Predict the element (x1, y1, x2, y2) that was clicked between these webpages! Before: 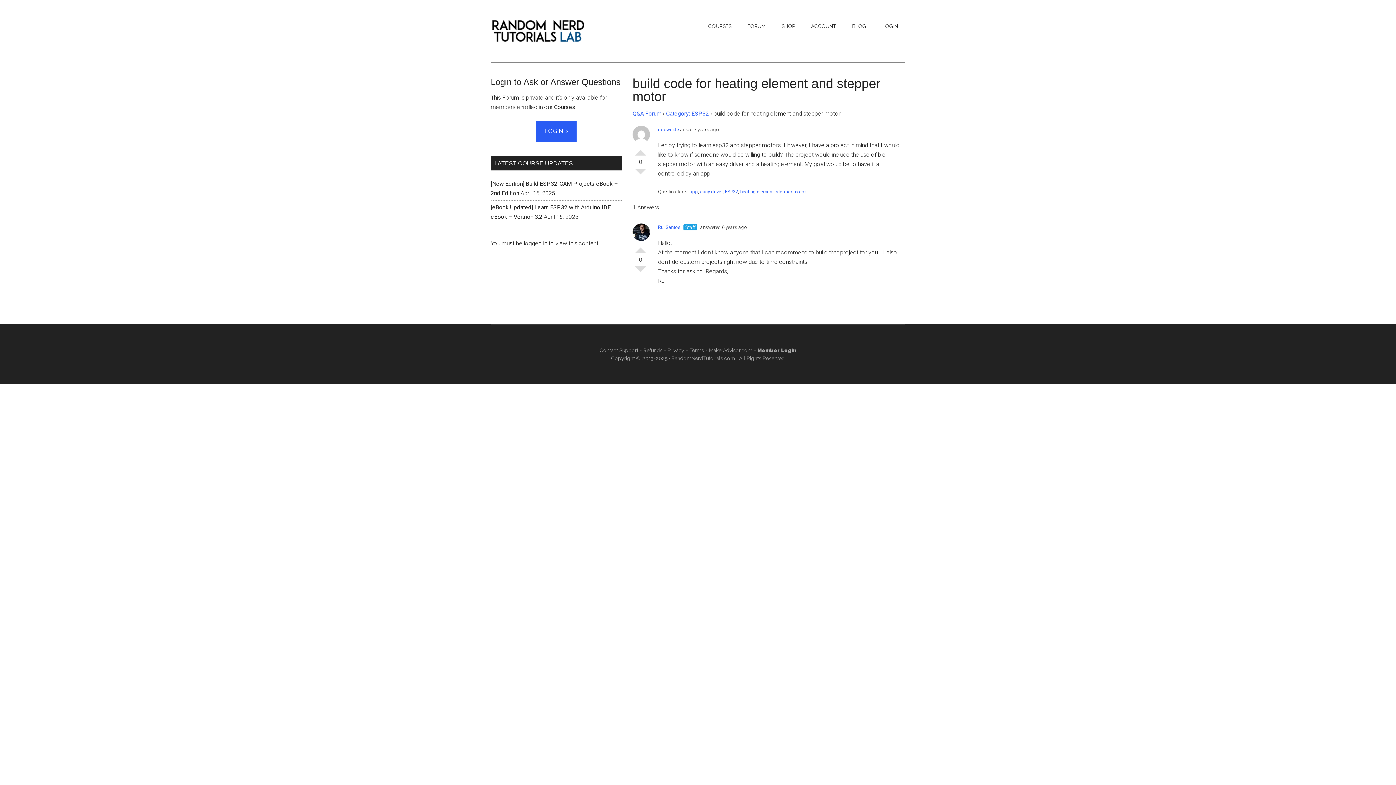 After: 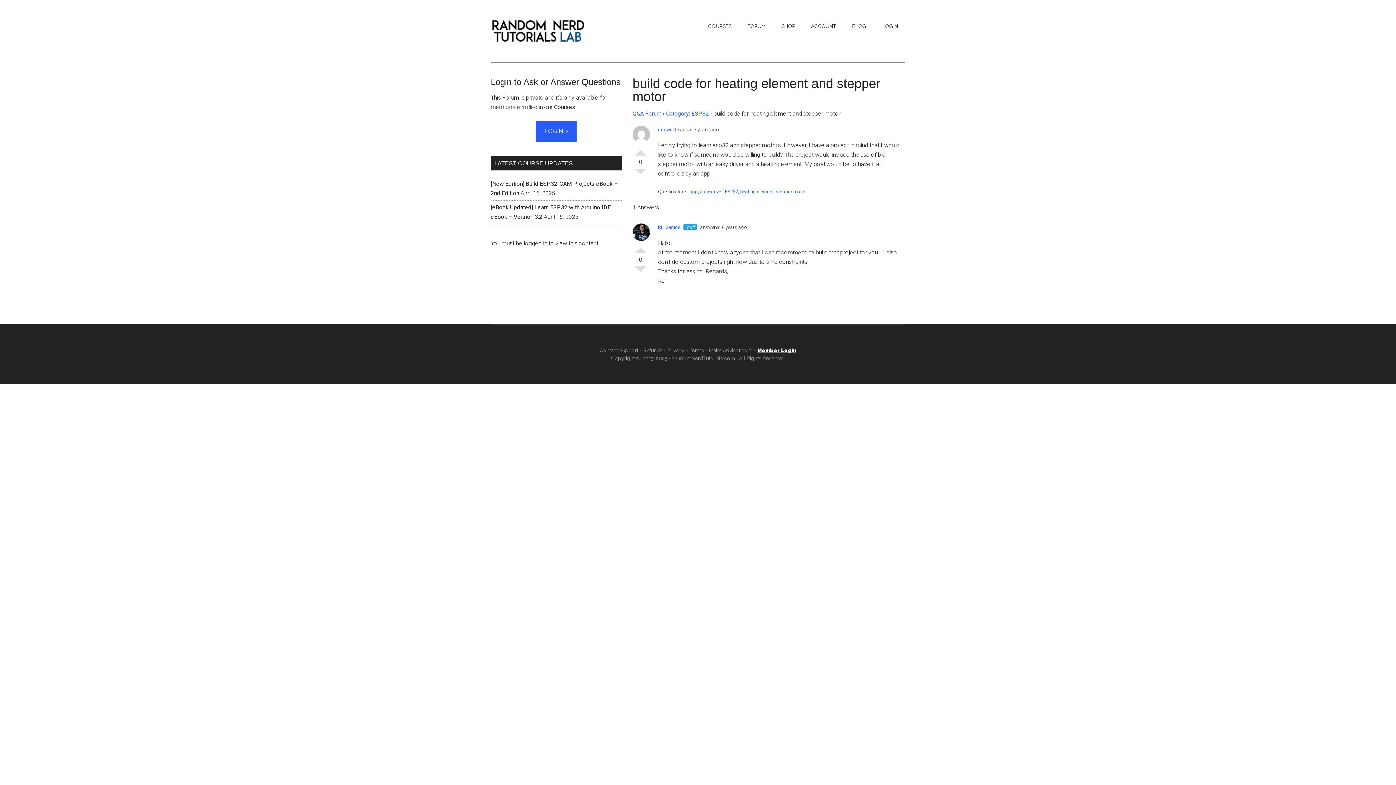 Action: bbox: (757, 347, 796, 353) label: Member Login